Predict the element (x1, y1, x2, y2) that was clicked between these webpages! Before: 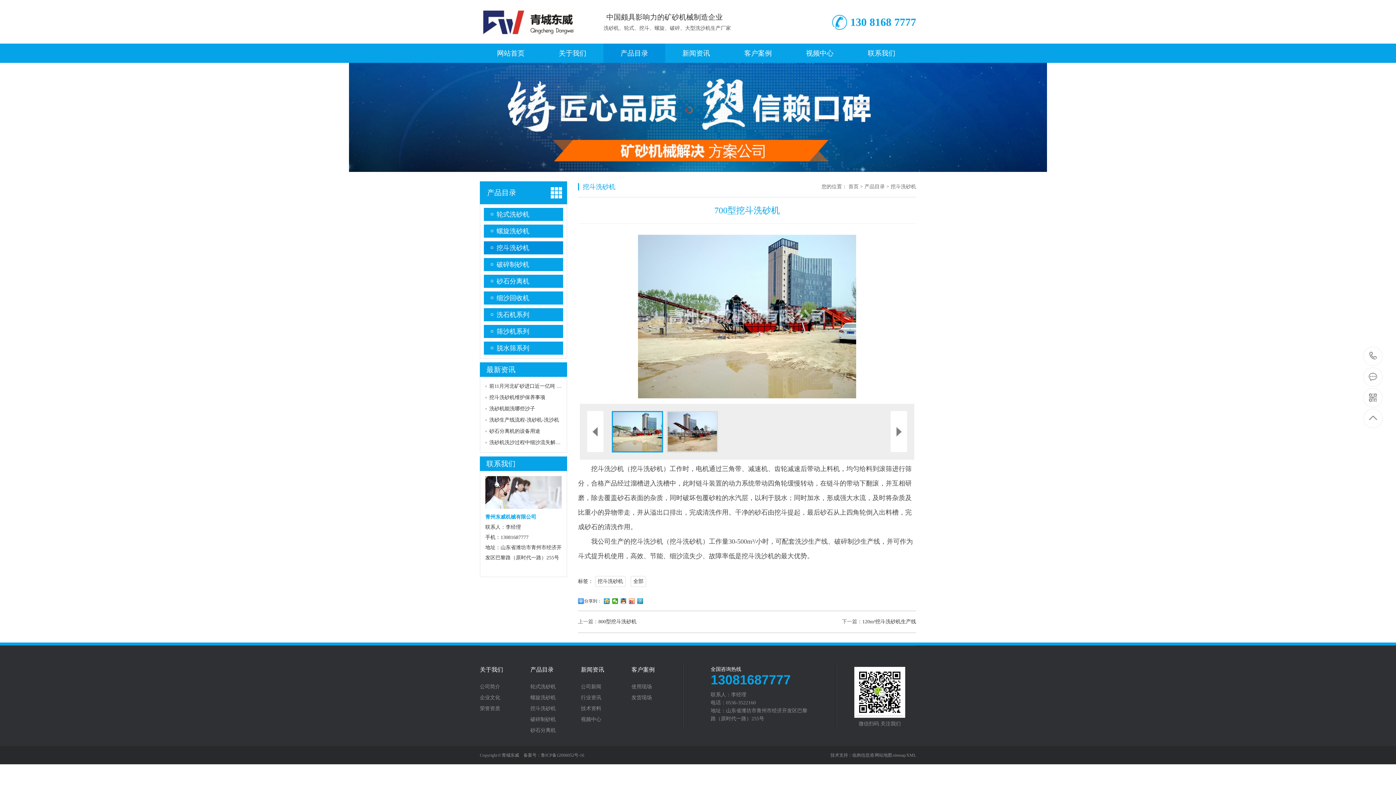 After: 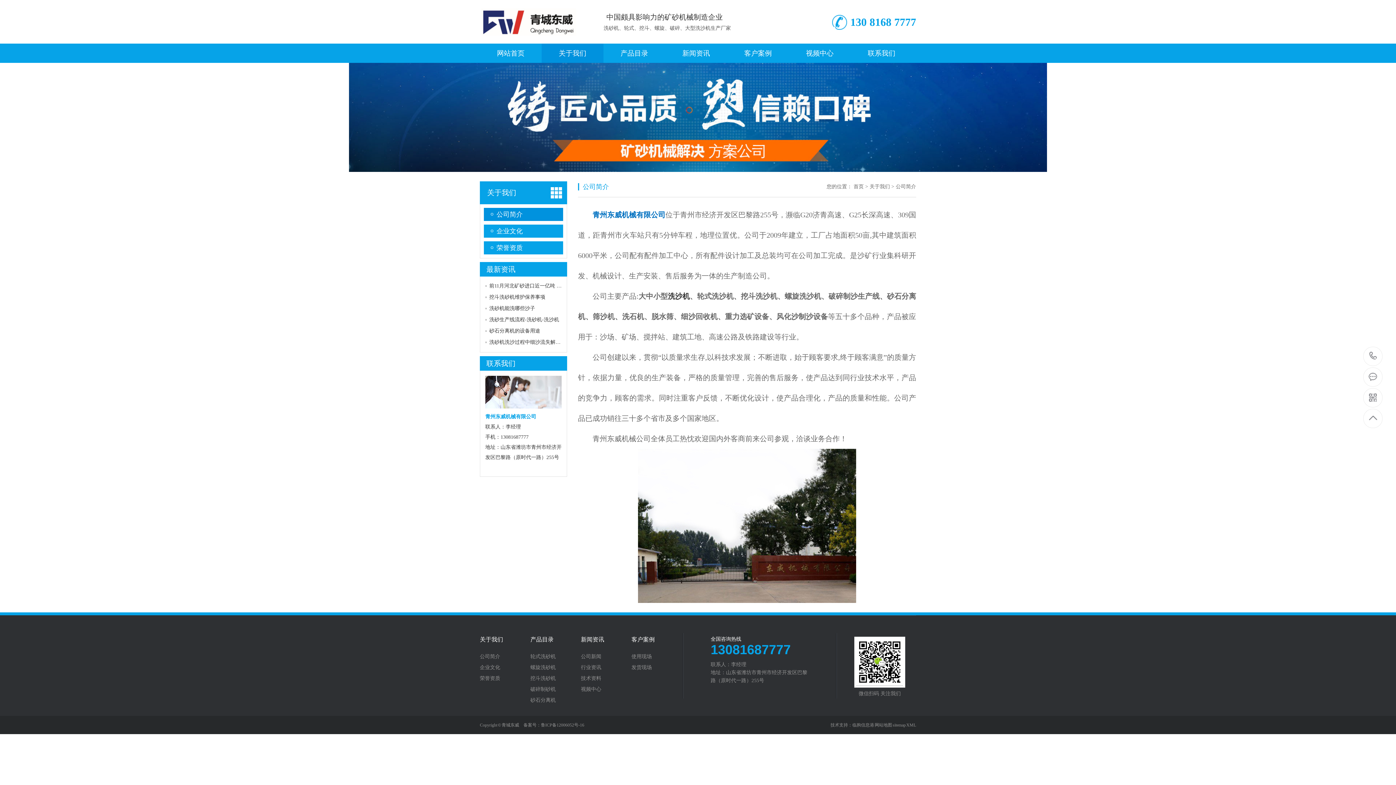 Action: bbox: (480, 684, 530, 689) label: 公司简介